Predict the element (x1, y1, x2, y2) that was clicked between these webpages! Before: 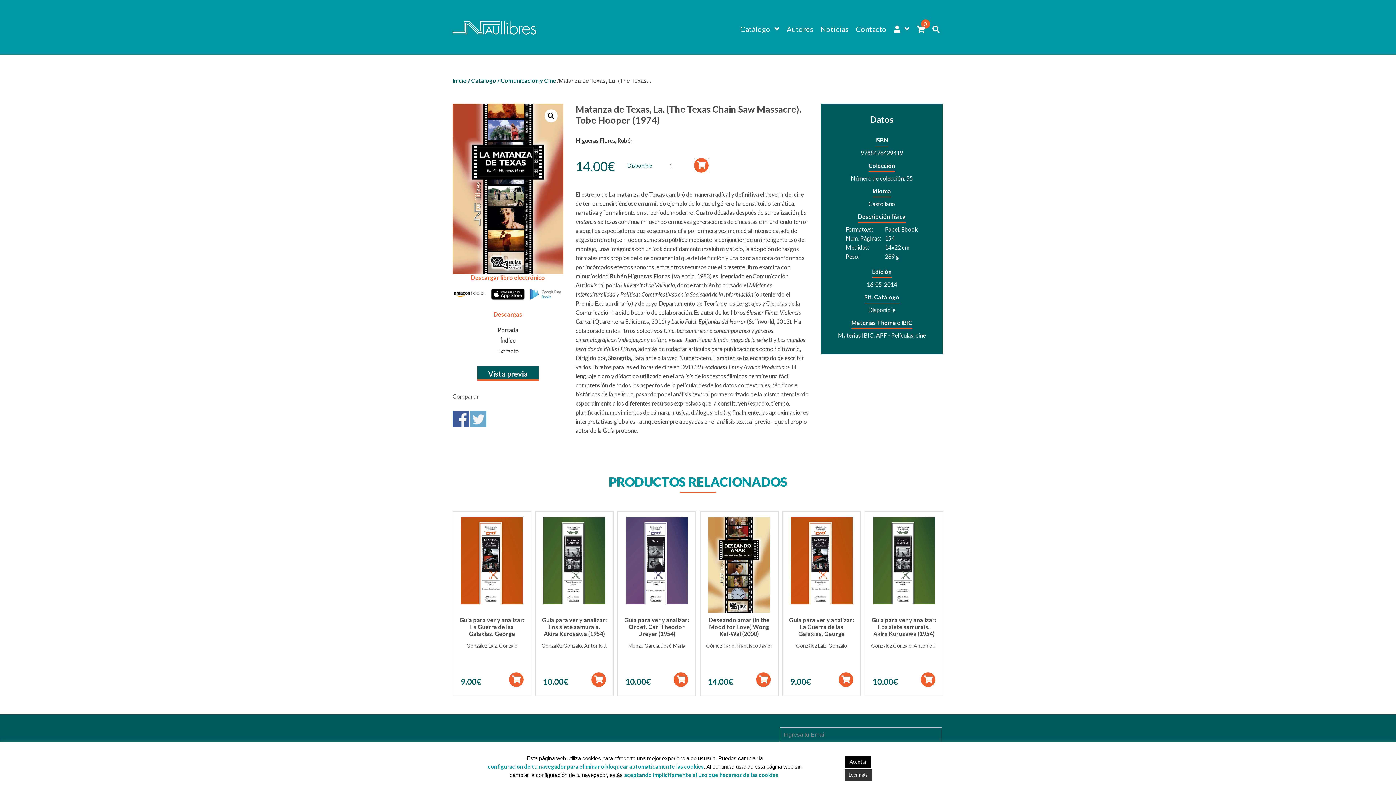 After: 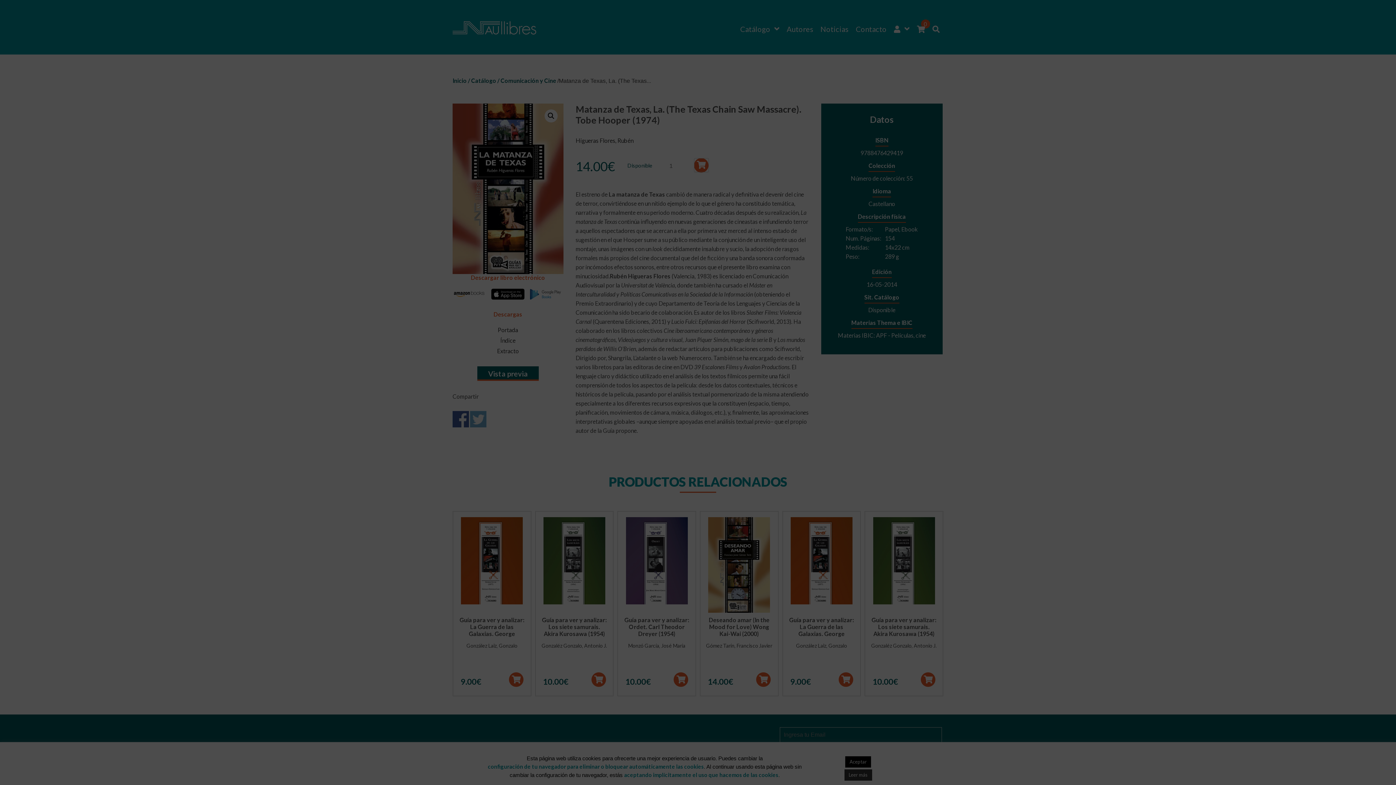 Action: label: Vista previa bbox: (477, 366, 538, 380)